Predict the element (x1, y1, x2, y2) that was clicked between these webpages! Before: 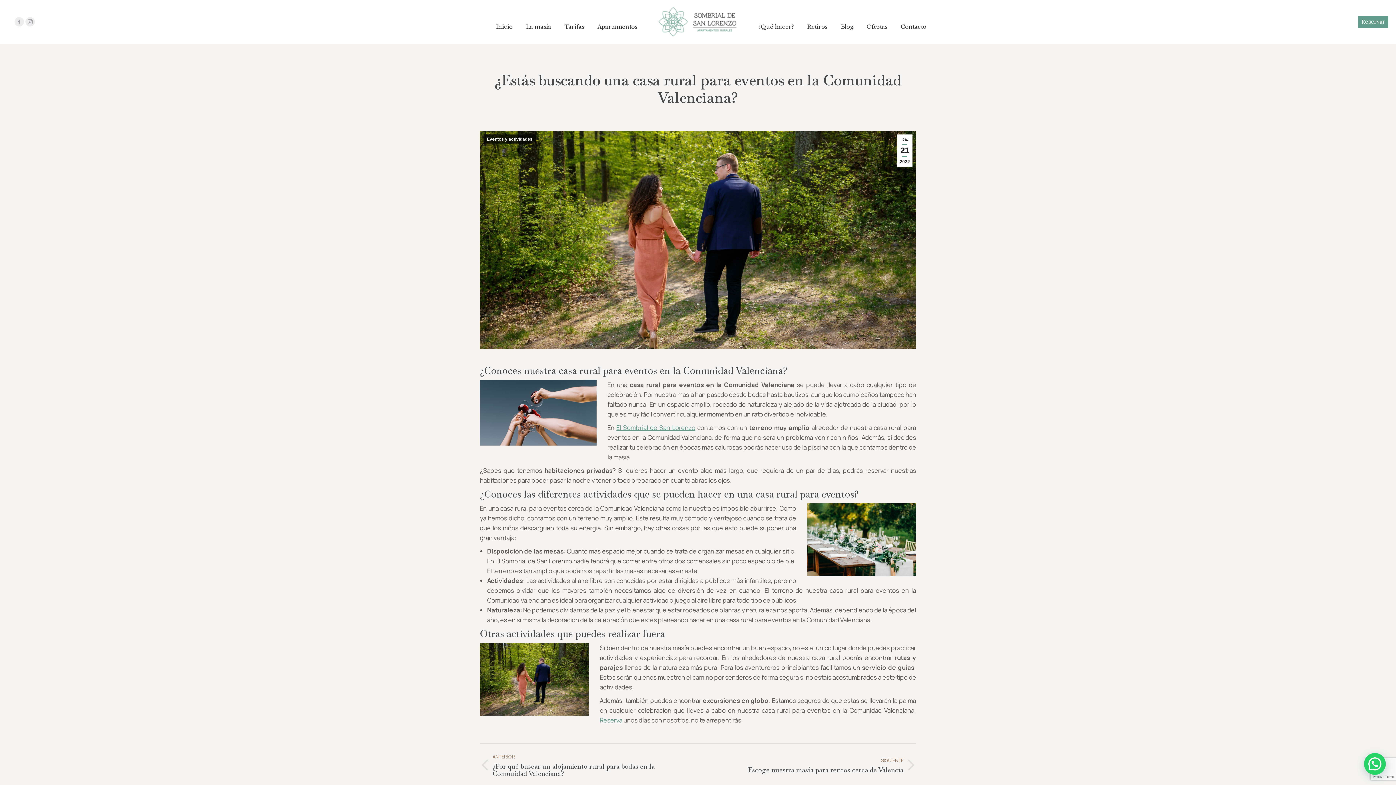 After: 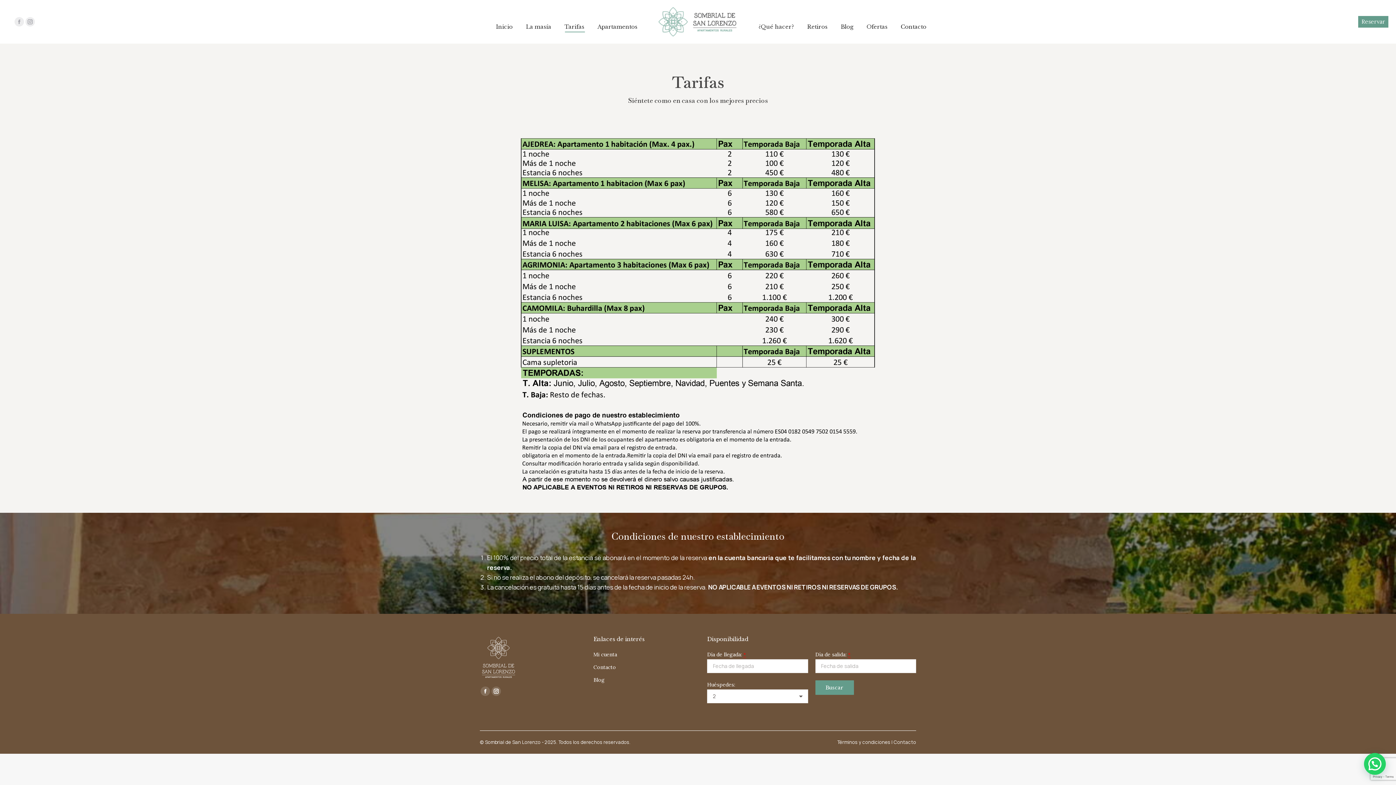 Action: label: Tarifas bbox: (563, 16, 586, 37)